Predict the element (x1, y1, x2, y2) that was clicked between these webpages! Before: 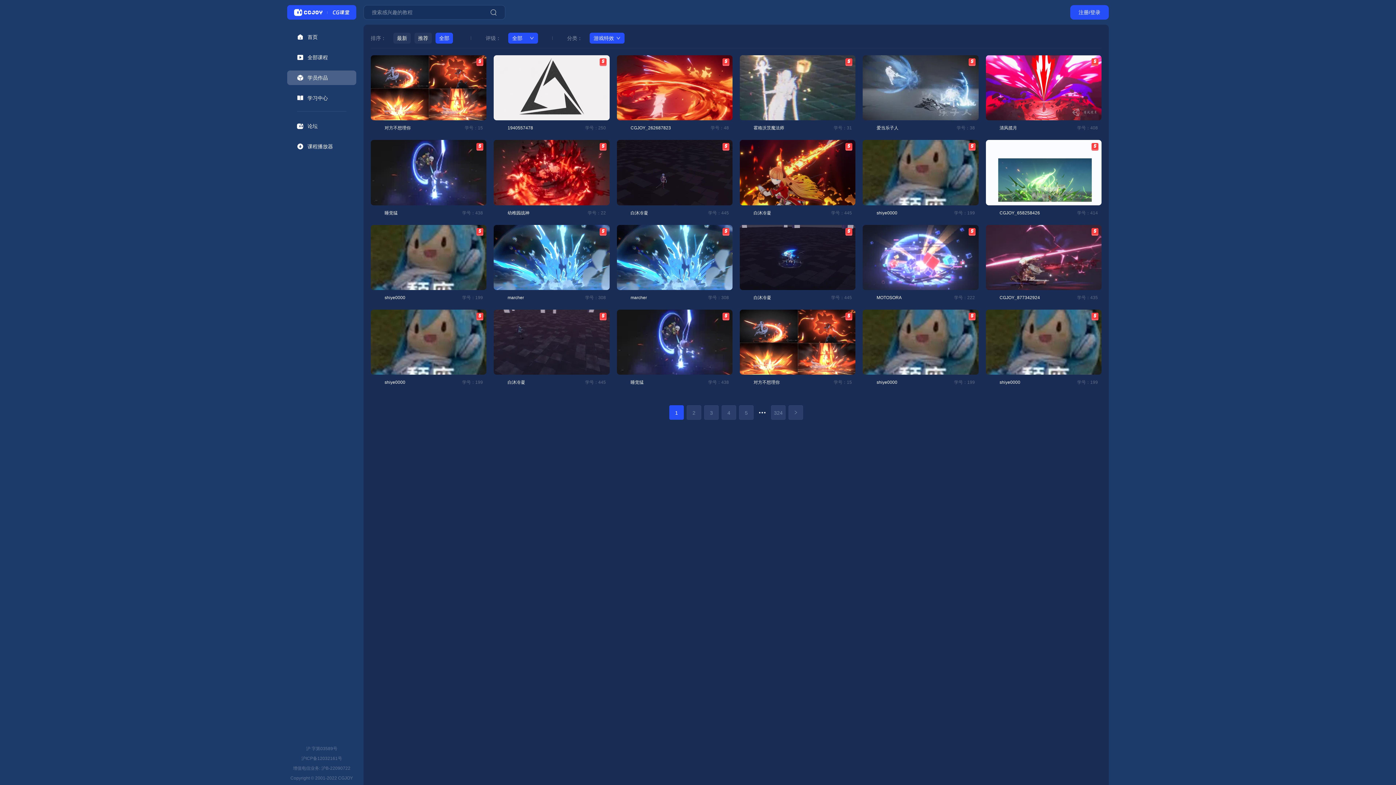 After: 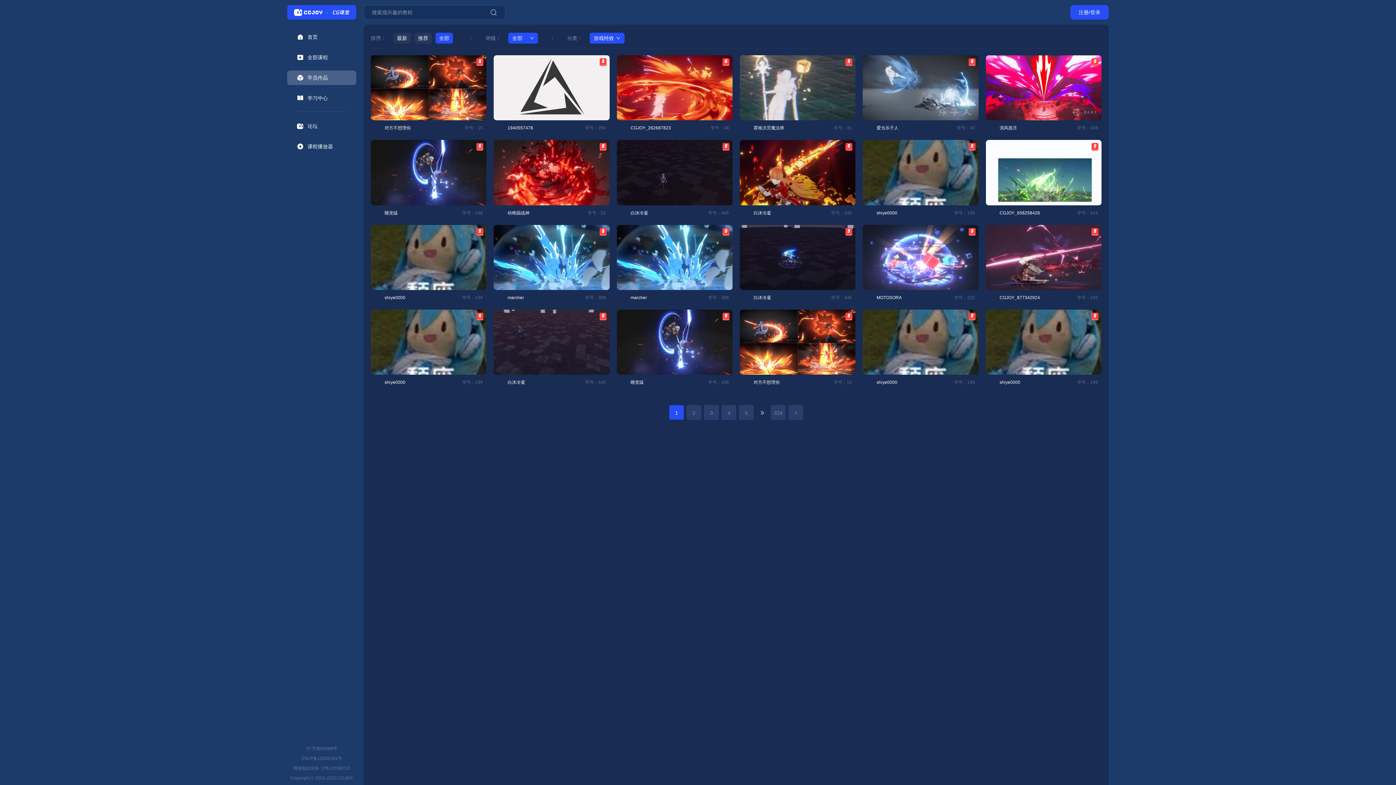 Action: label: ••• bbox: (756, 406, 768, 418)